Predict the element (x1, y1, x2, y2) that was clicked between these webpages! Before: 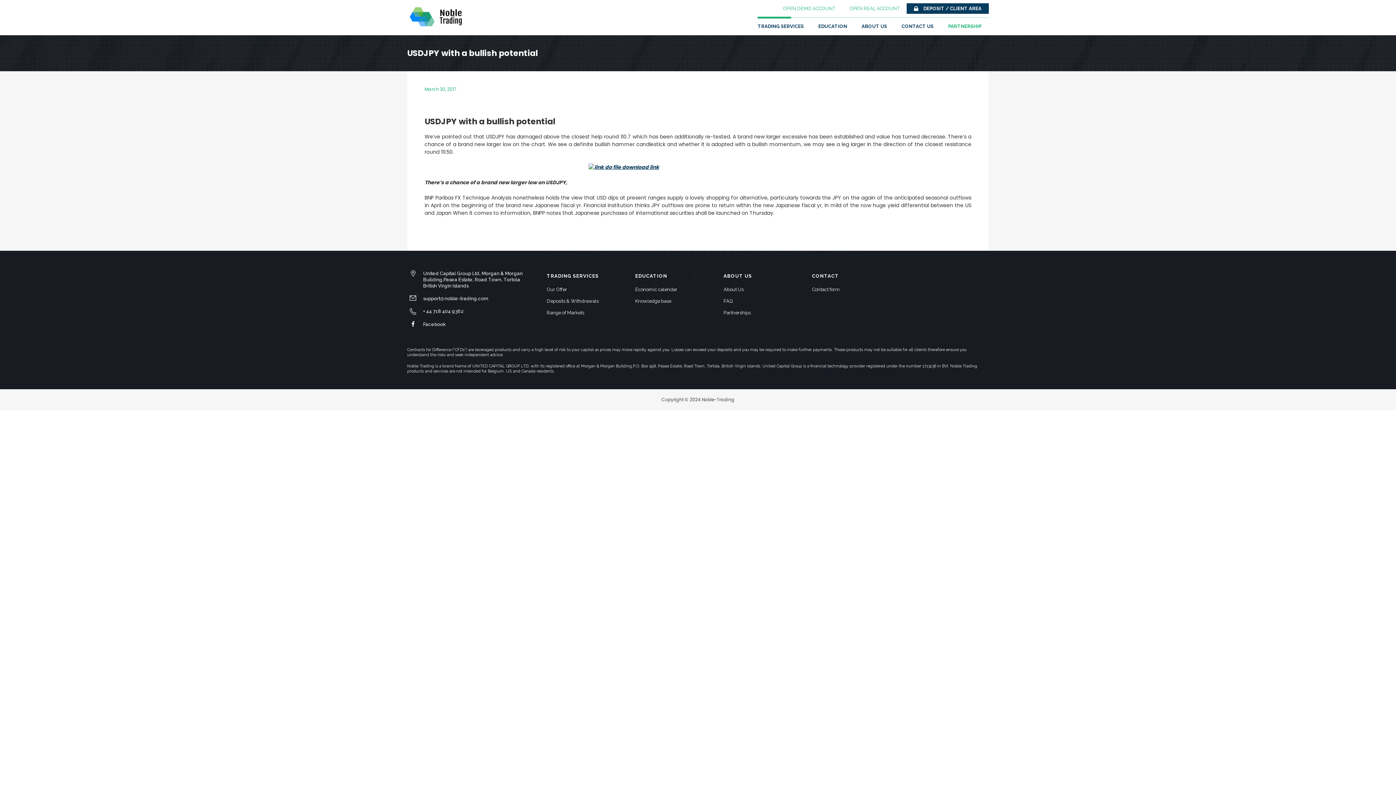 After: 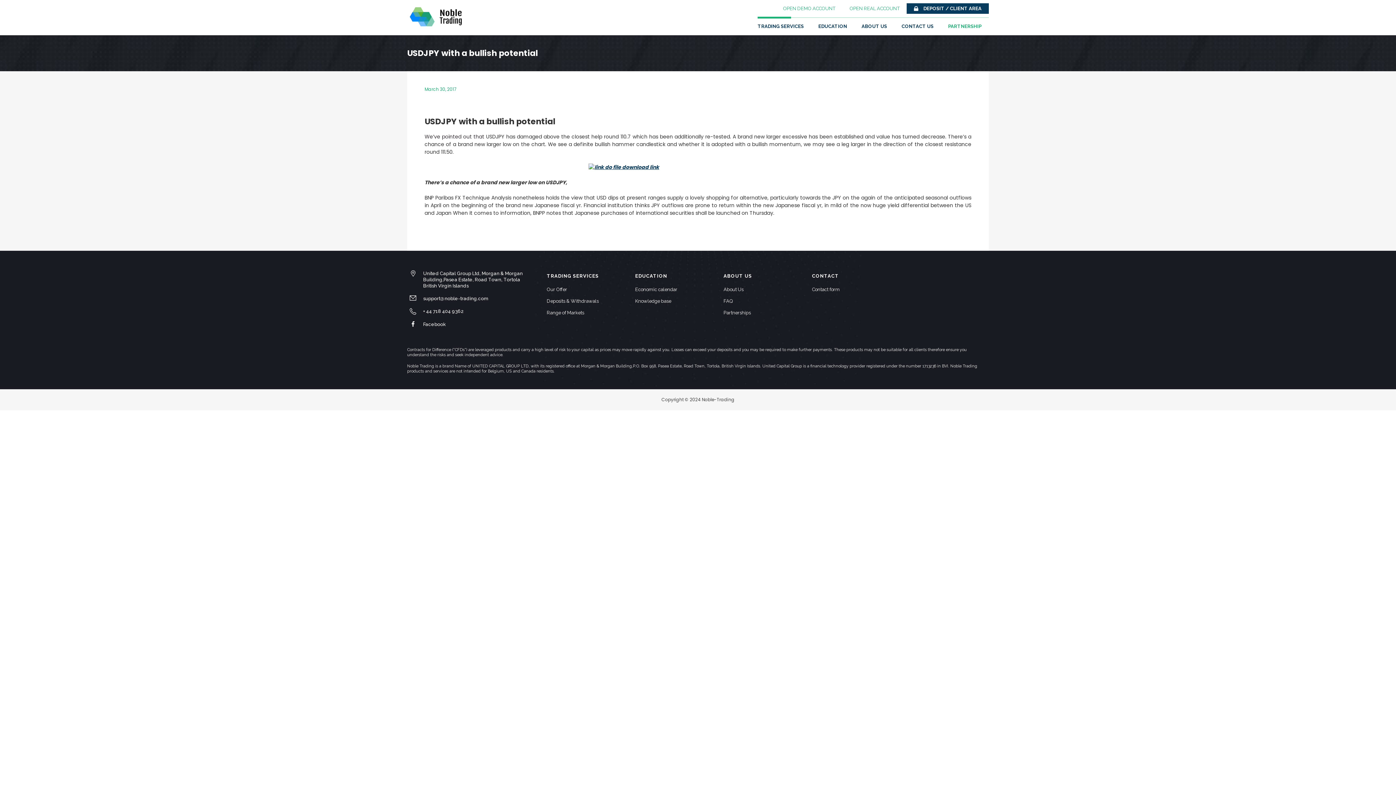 Action: bbox: (423, 321, 445, 327) label: Facebook